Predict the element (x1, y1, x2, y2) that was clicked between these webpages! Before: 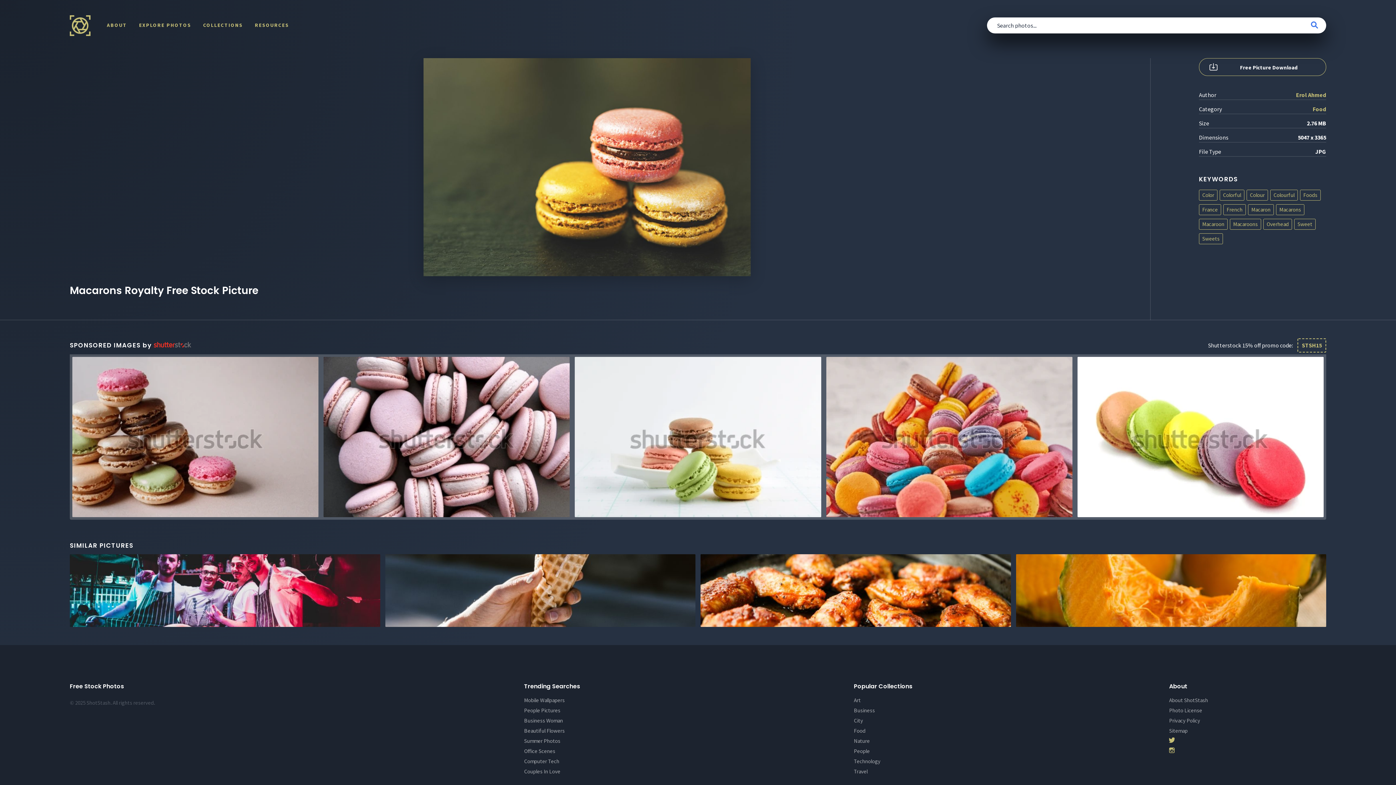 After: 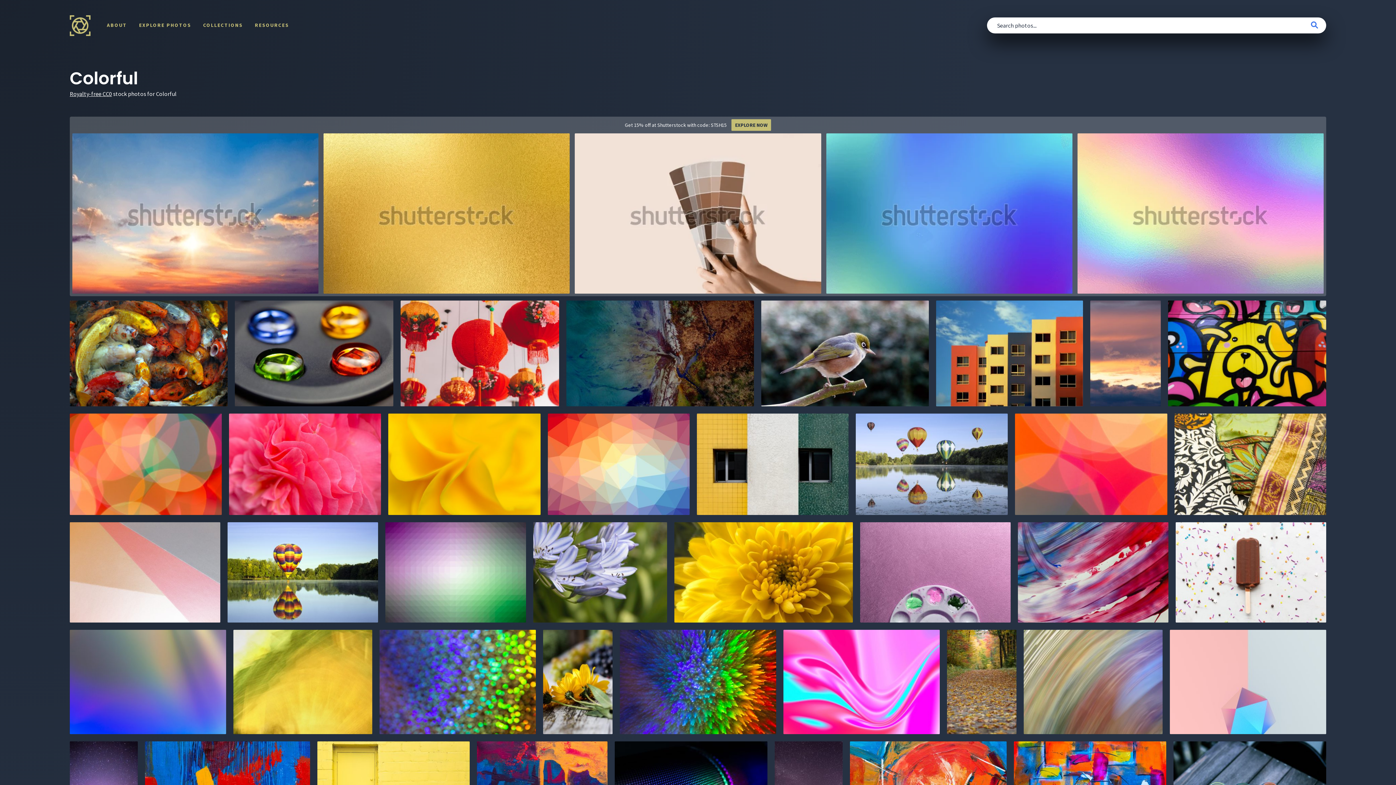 Action: label: Colorful bbox: (1220, 189, 1244, 200)